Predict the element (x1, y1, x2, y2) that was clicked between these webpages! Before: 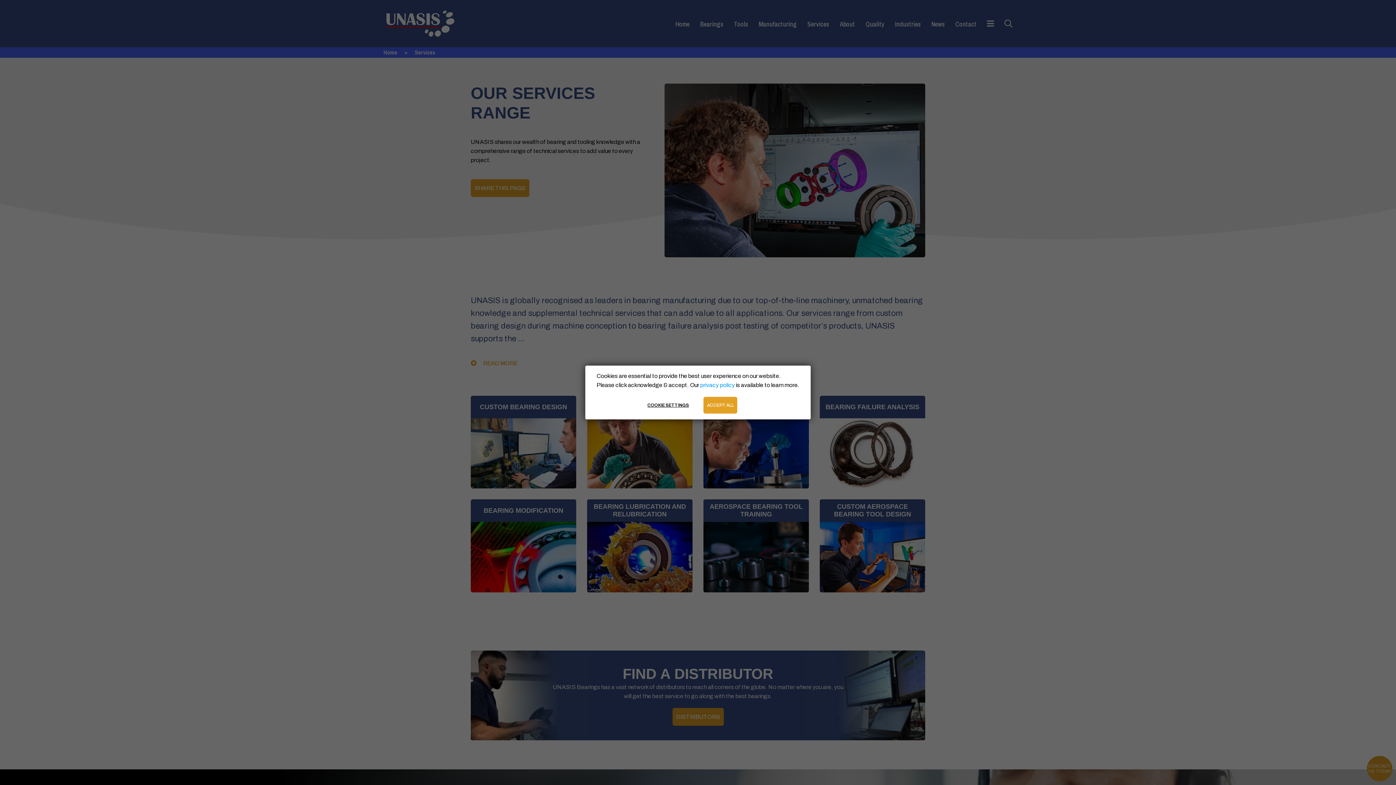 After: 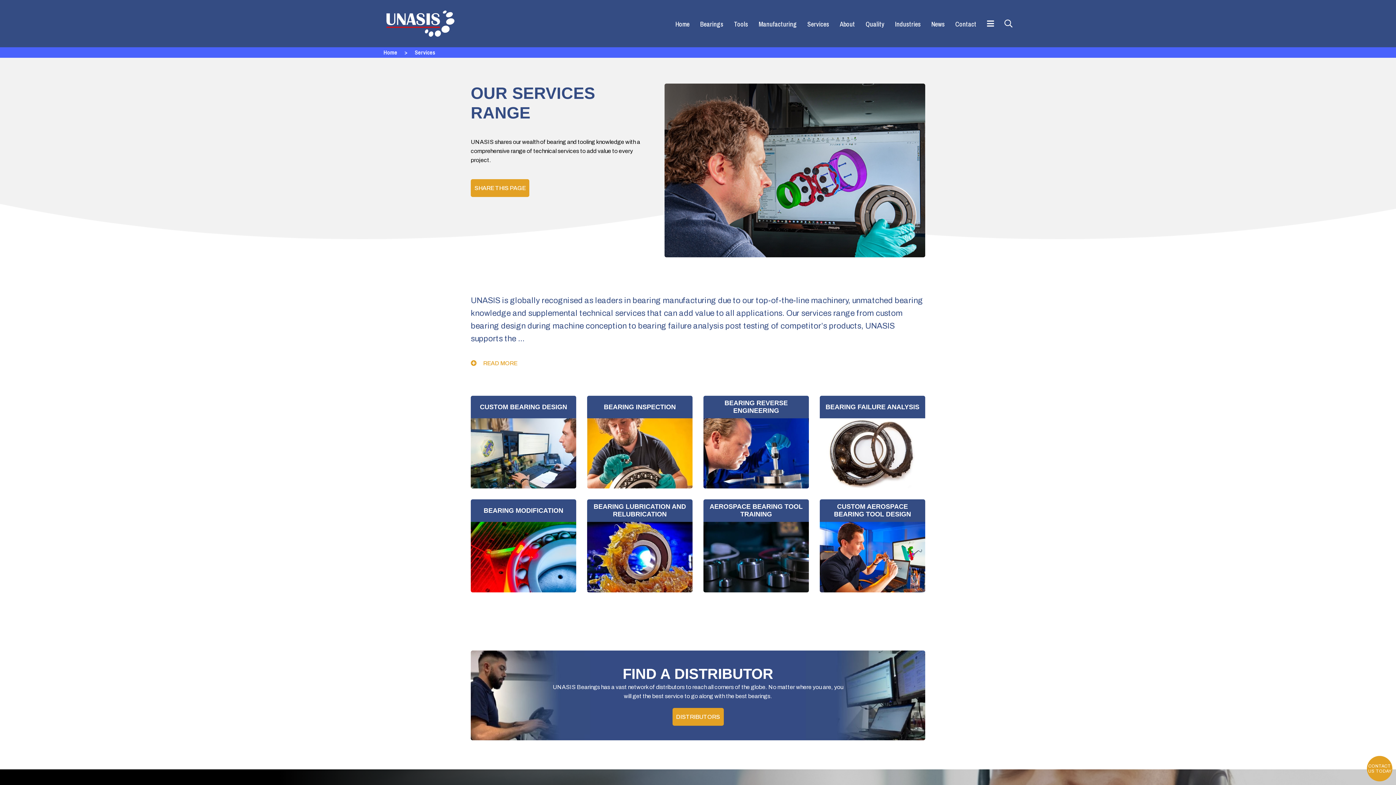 Action: label: ACCEPT ALL bbox: (703, 397, 737, 413)